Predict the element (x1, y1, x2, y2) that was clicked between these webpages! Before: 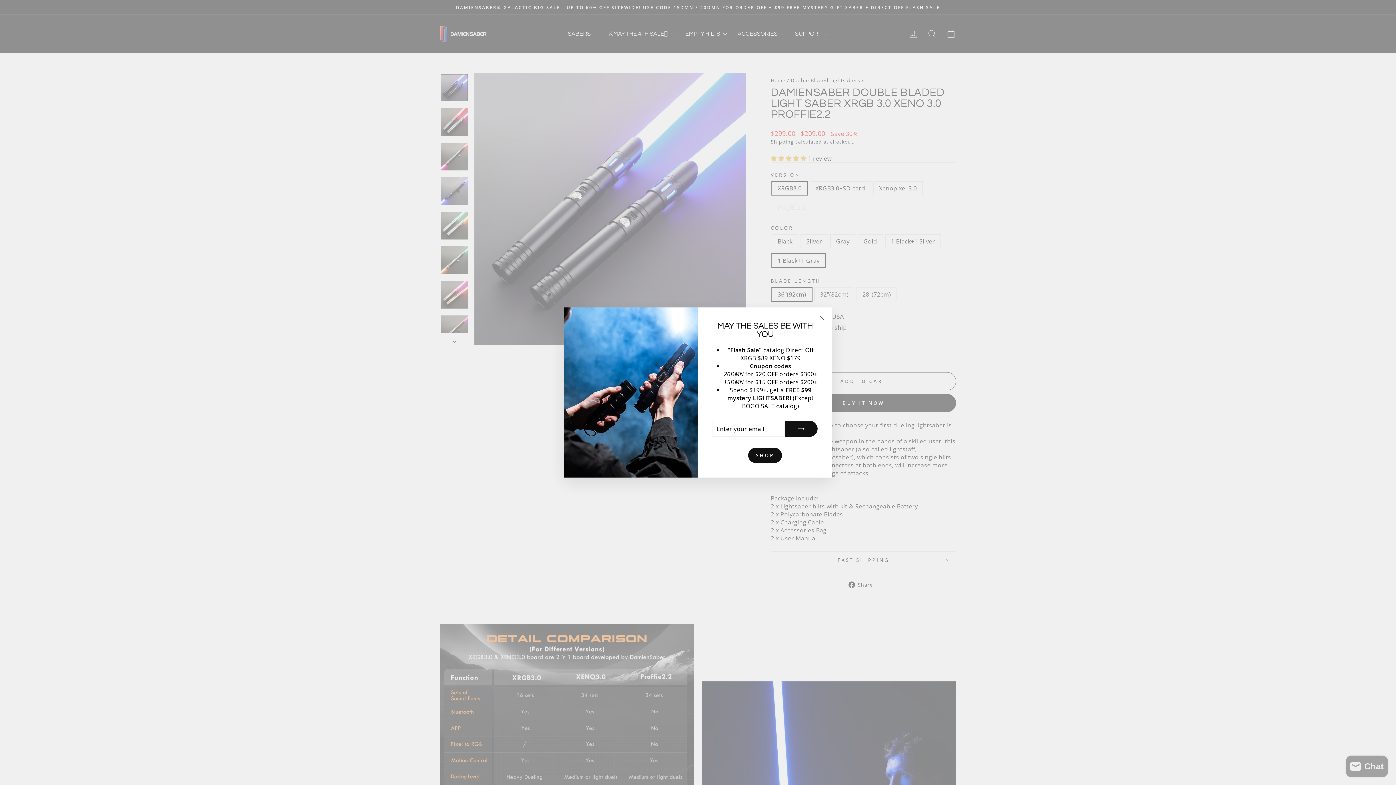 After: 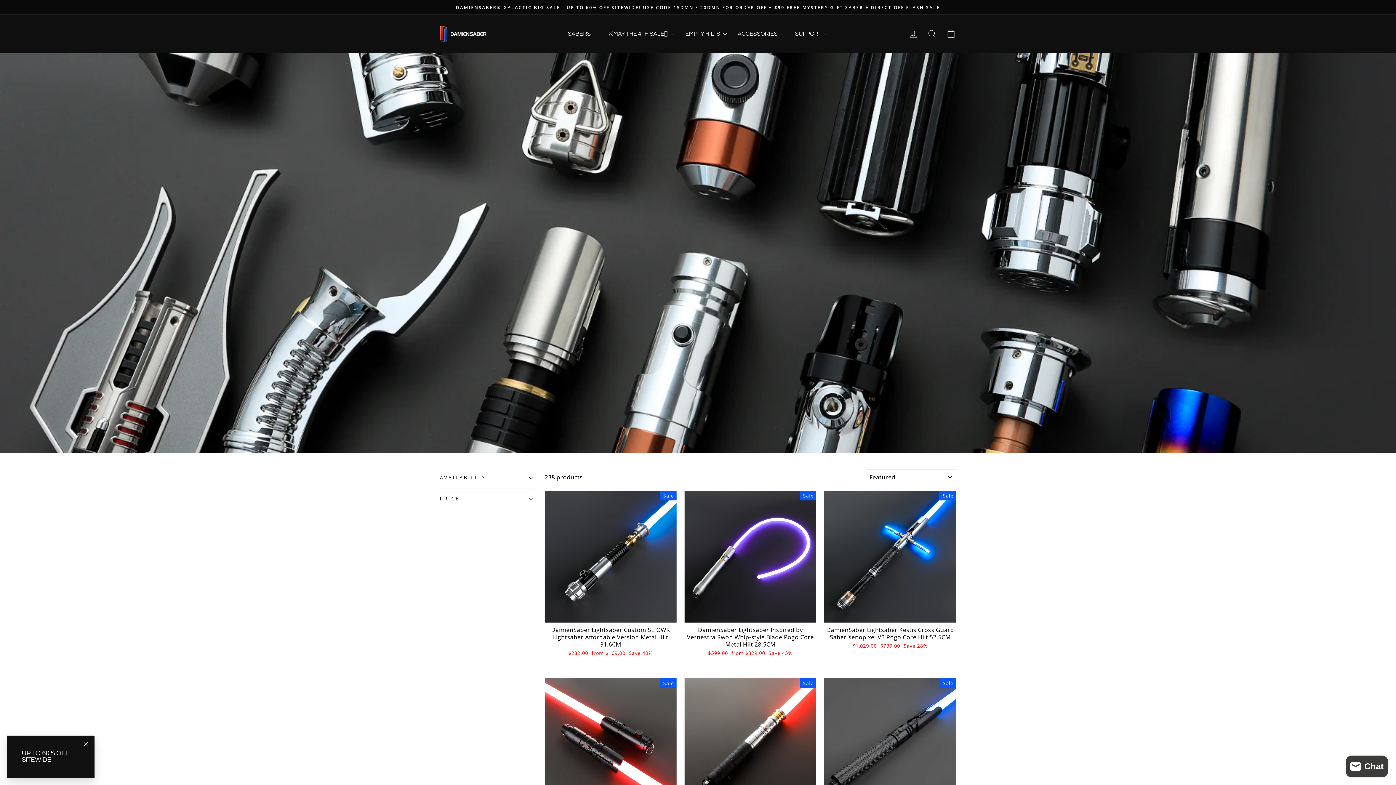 Action: label: SHOP bbox: (748, 448, 782, 463)